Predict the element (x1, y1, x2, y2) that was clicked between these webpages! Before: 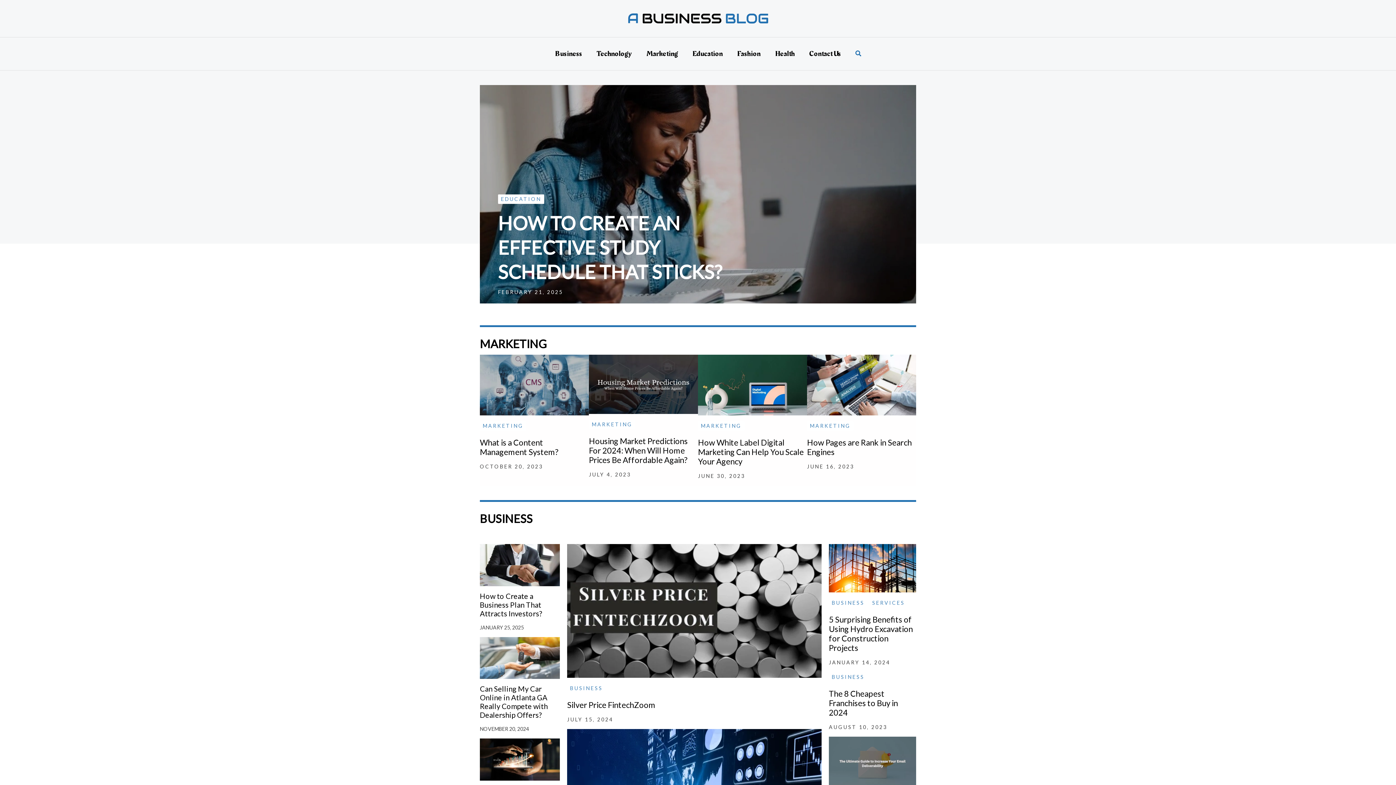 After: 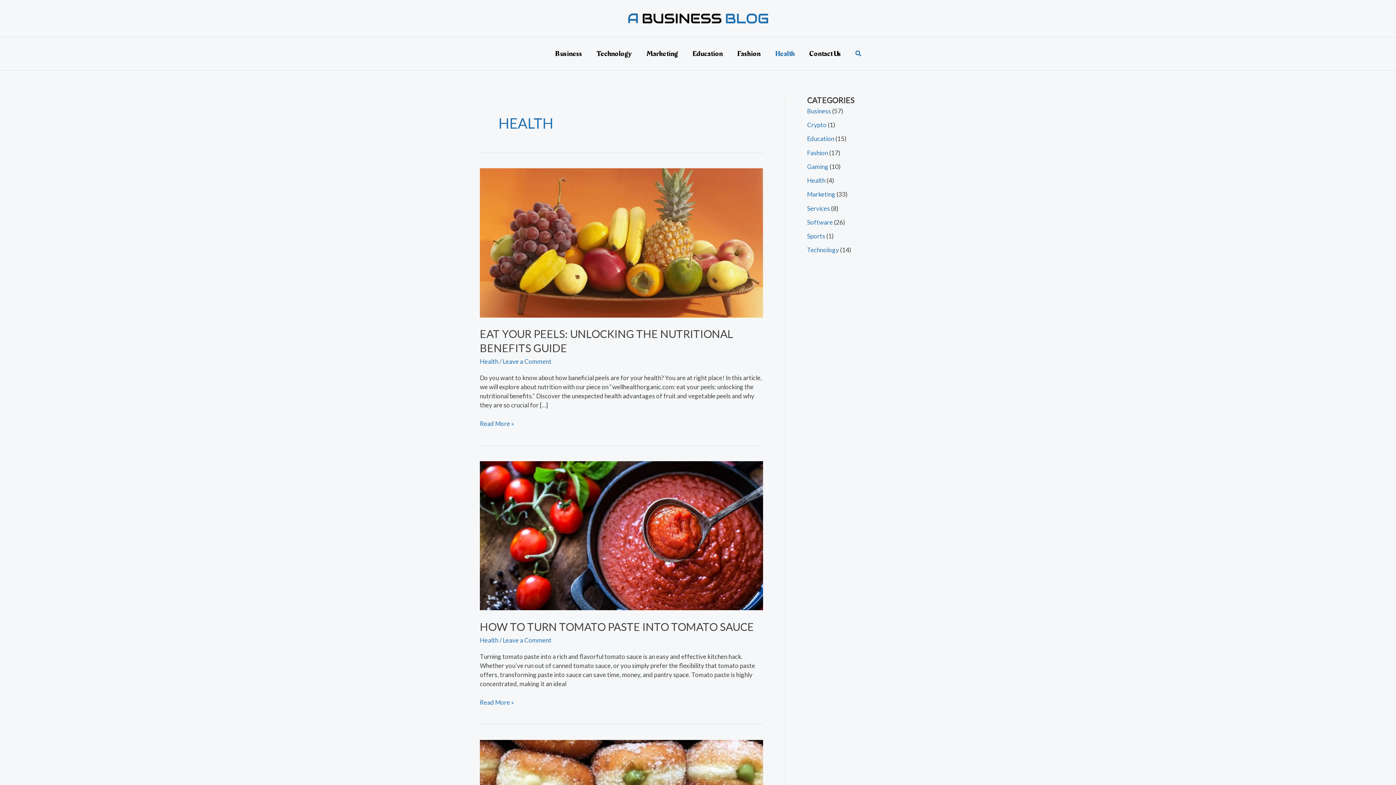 Action: bbox: (768, 41, 802, 66) label: Health